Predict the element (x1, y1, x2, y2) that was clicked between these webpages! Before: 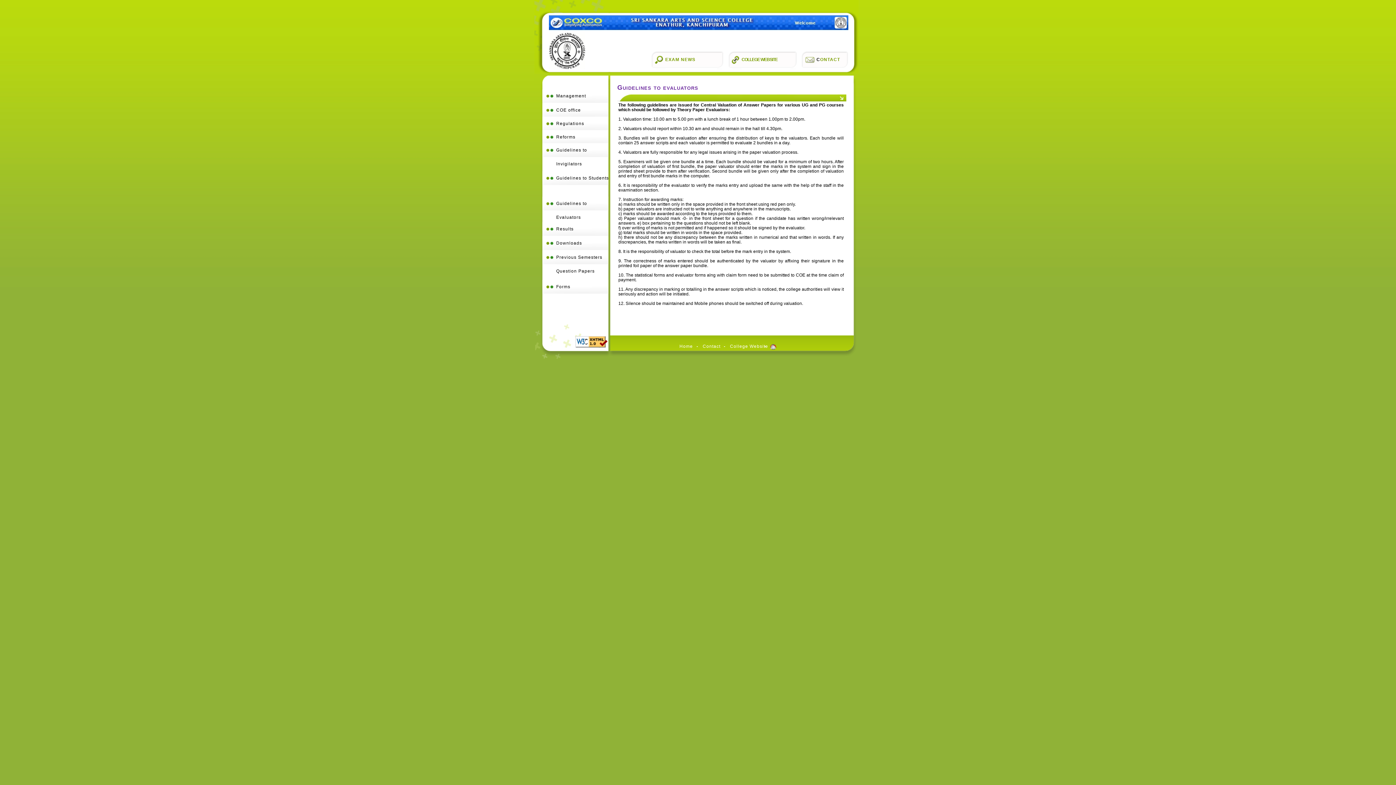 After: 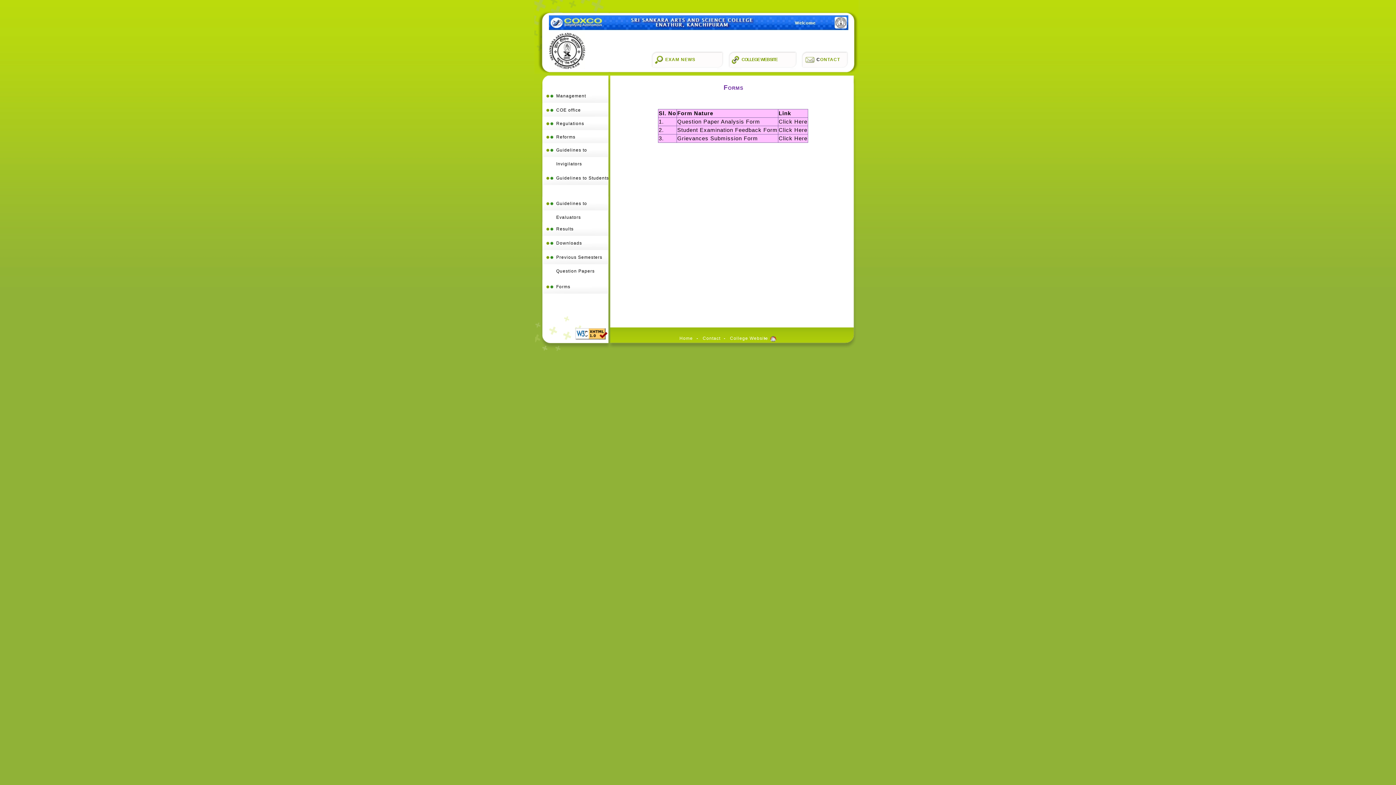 Action: bbox: (556, 280, 609, 293) label: Forms